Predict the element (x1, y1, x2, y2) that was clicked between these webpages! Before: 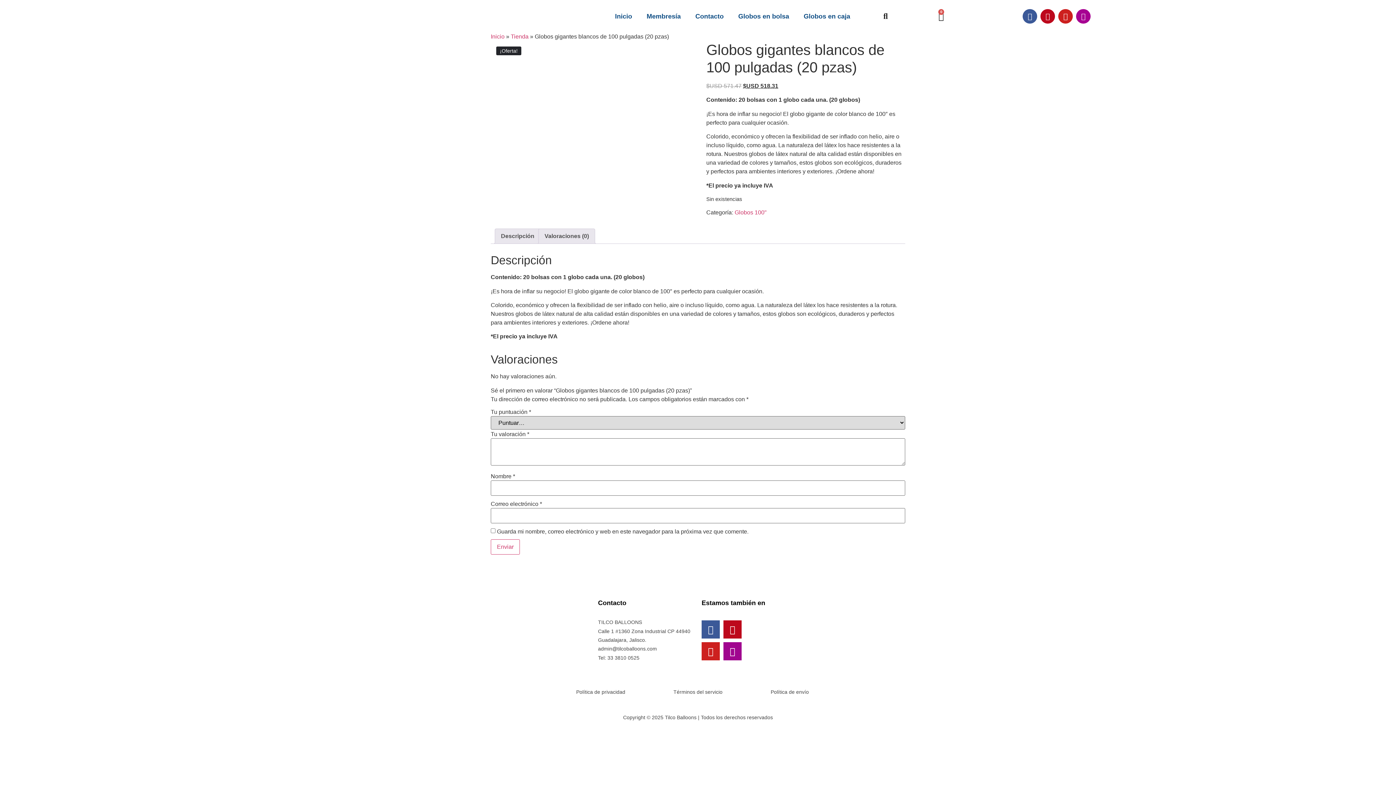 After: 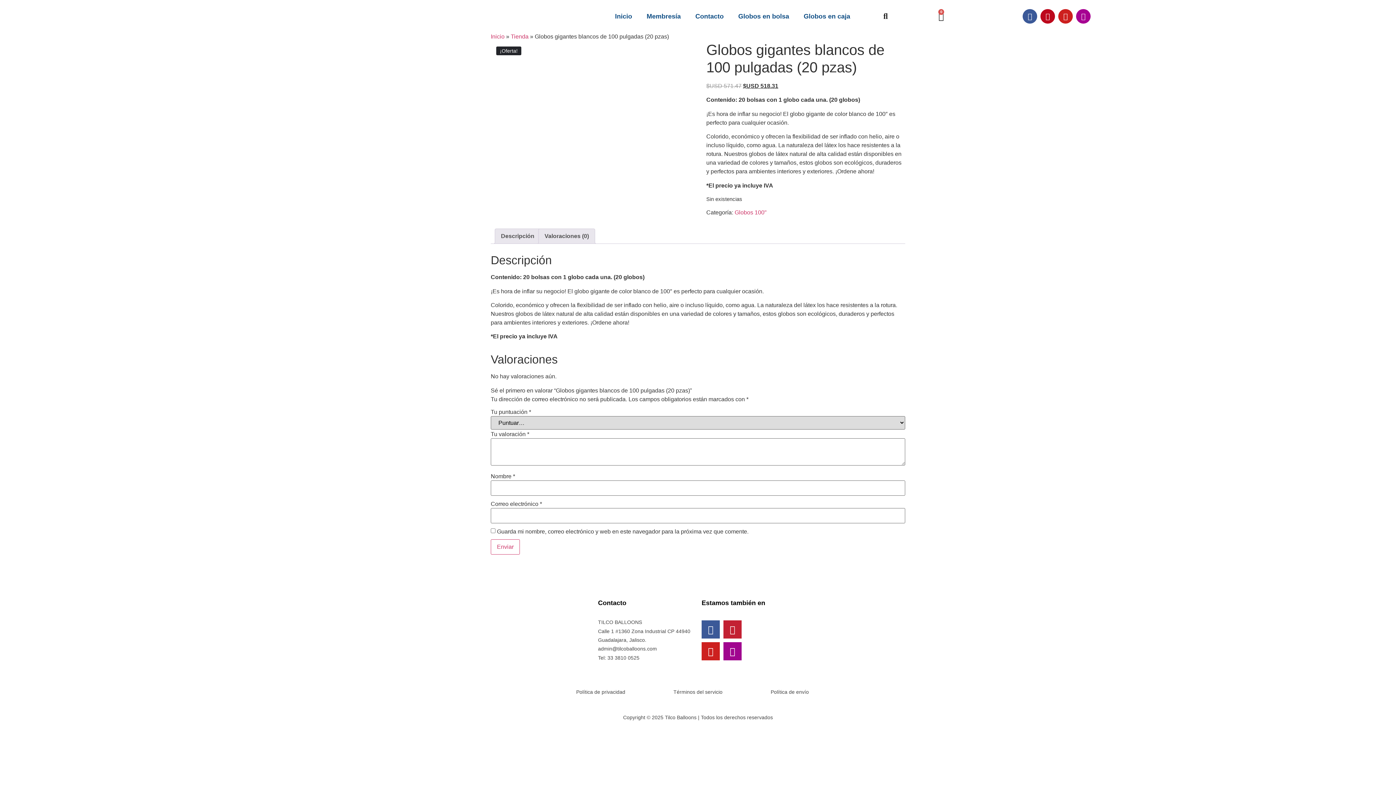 Action: label: Pinterest bbox: (723, 620, 741, 638)